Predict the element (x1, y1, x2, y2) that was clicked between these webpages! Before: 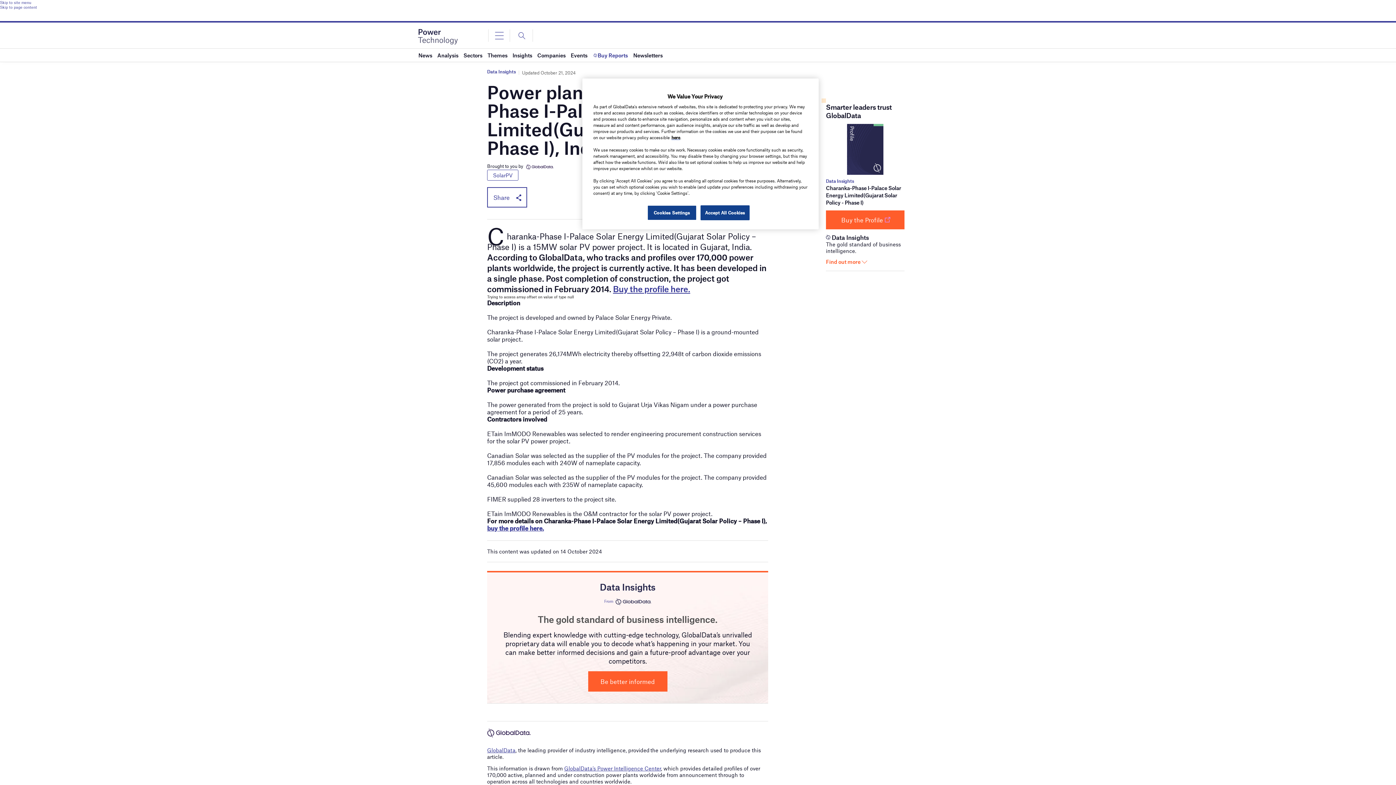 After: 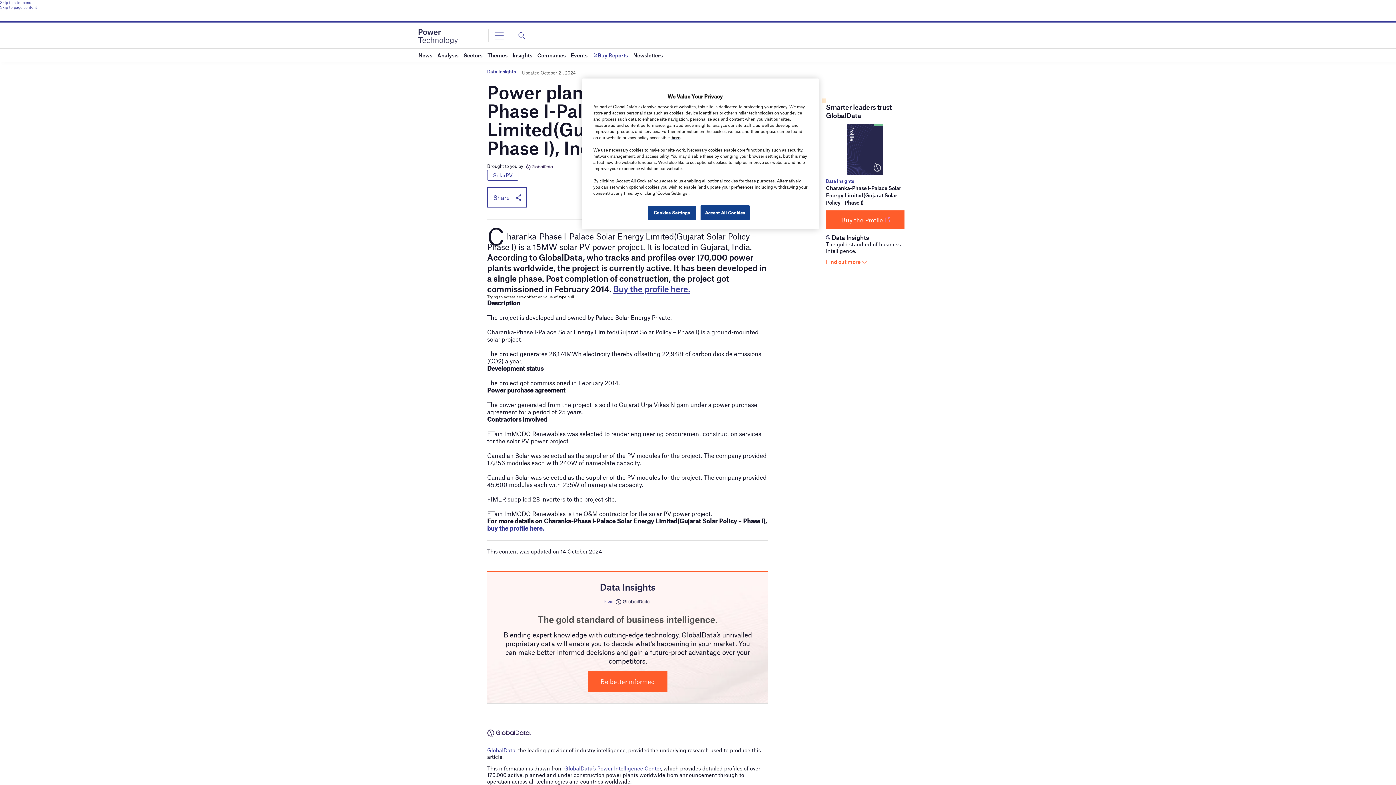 Action: label: Link GlobalData’s Power Intelligence Center bbox: (564, 765, 661, 771)